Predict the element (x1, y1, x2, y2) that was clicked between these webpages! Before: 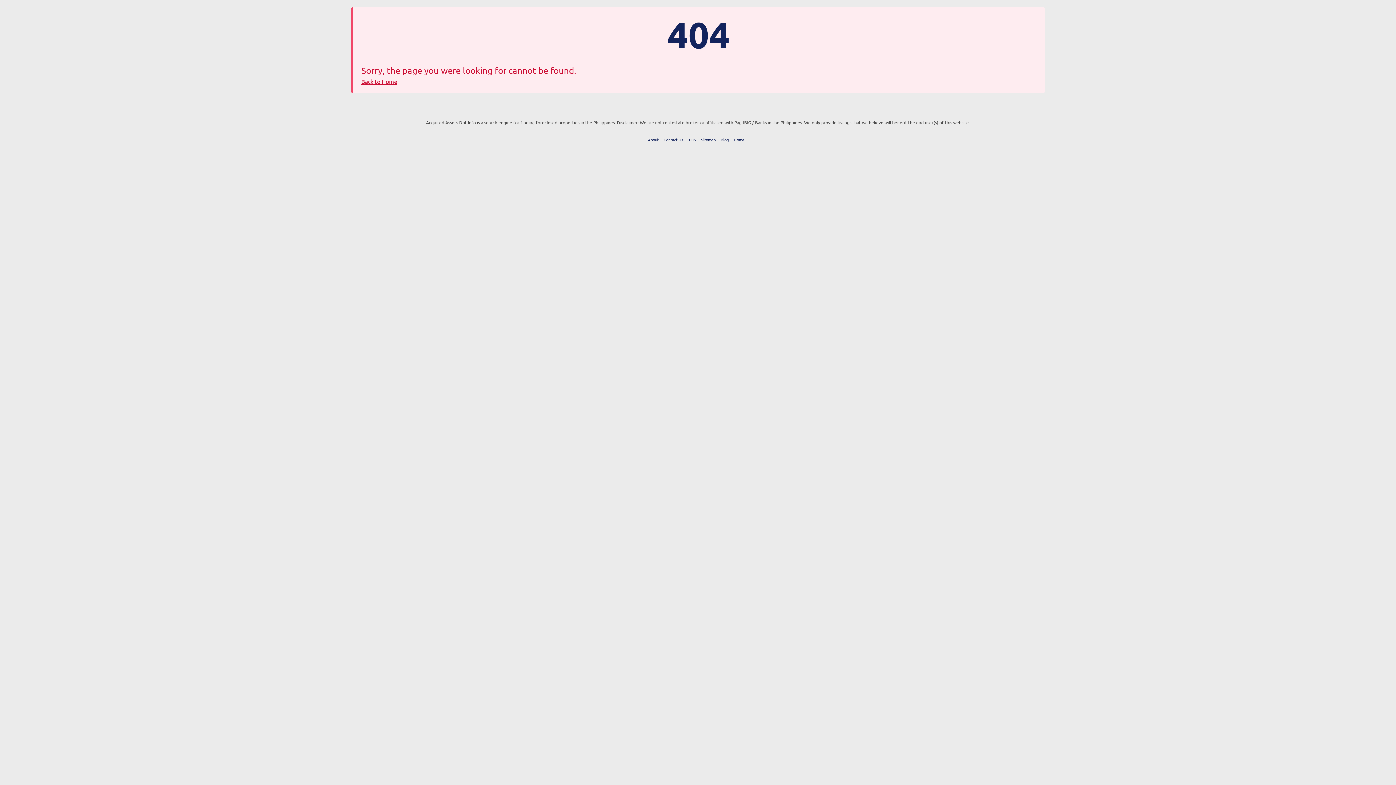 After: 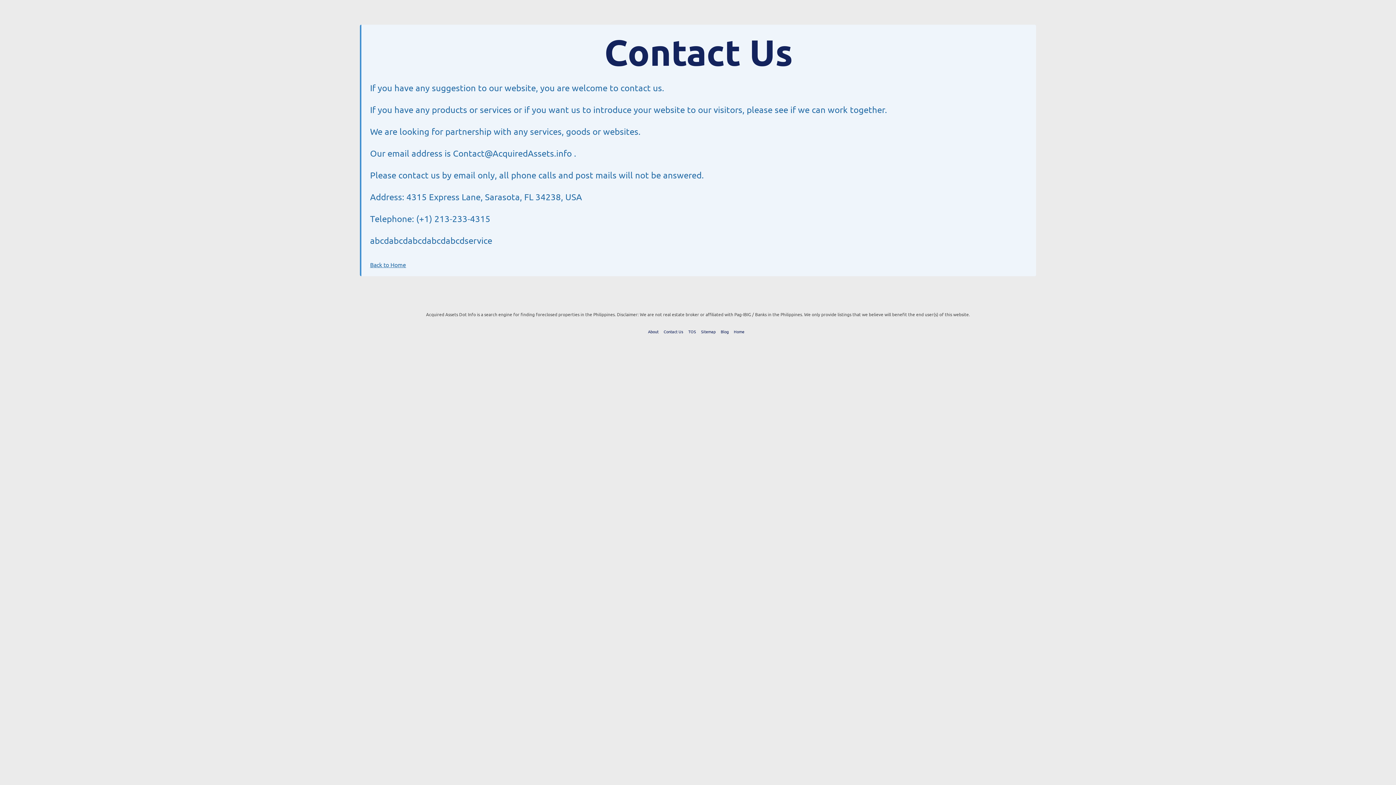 Action: bbox: (663, 136, 683, 142) label: Contact Us